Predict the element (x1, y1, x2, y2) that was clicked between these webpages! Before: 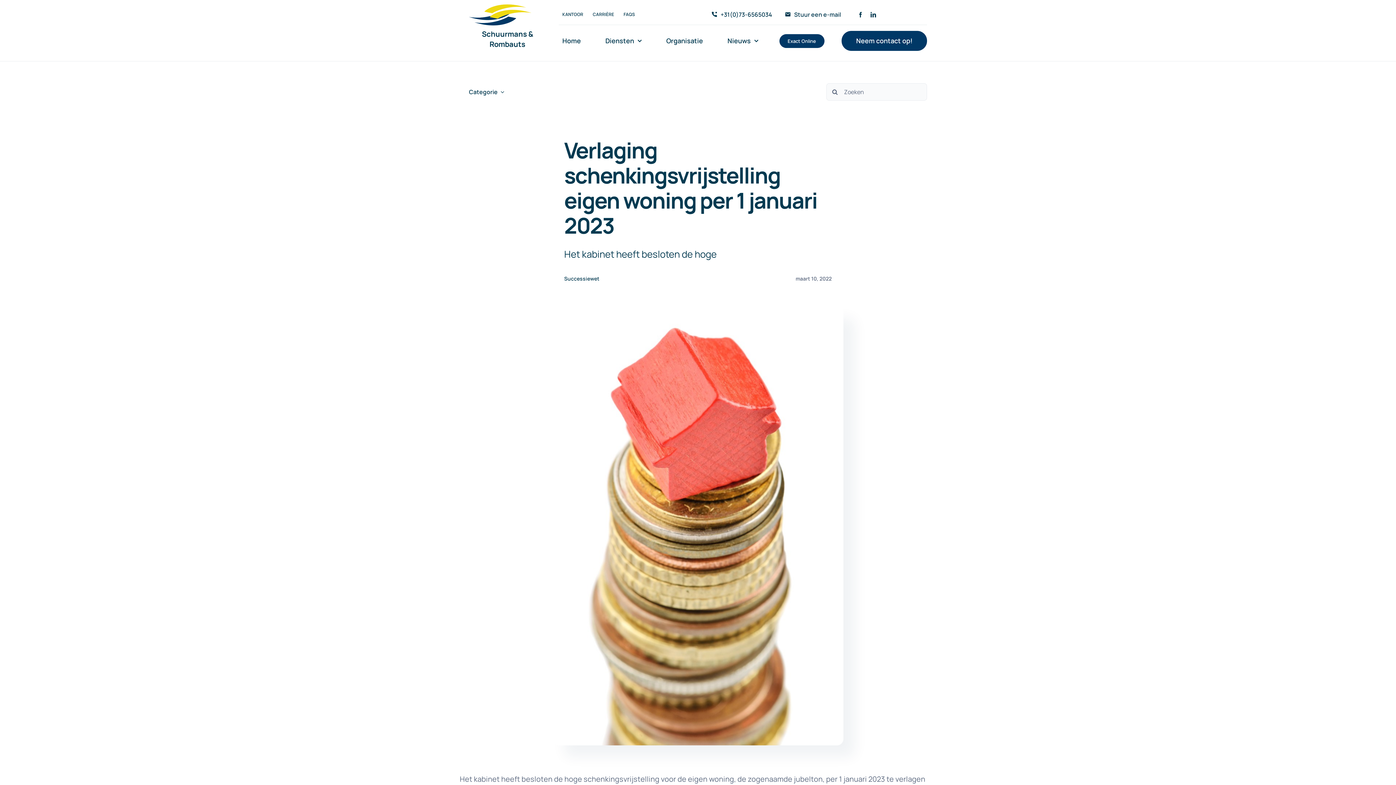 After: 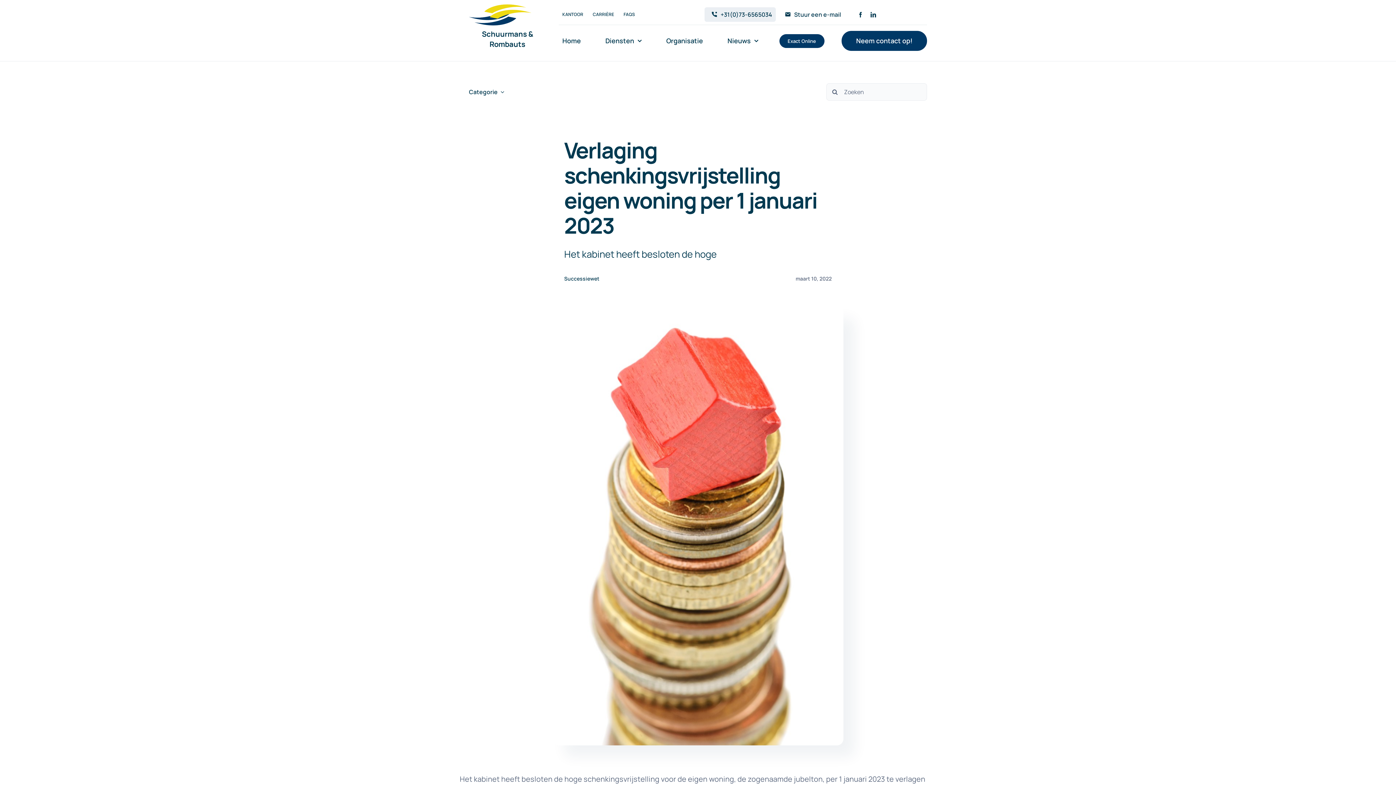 Action: bbox: (704, 7, 776, 21) label: +31(0)73-6565034